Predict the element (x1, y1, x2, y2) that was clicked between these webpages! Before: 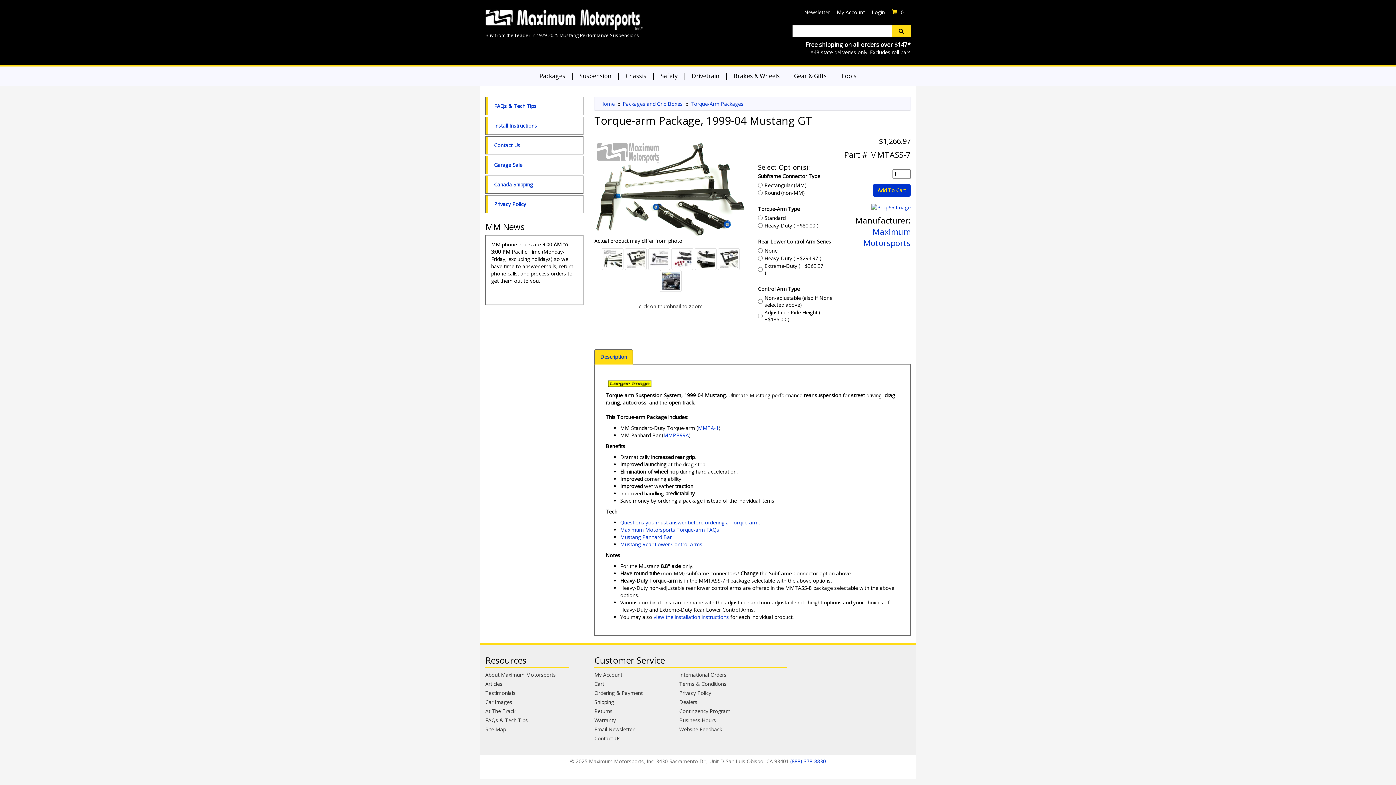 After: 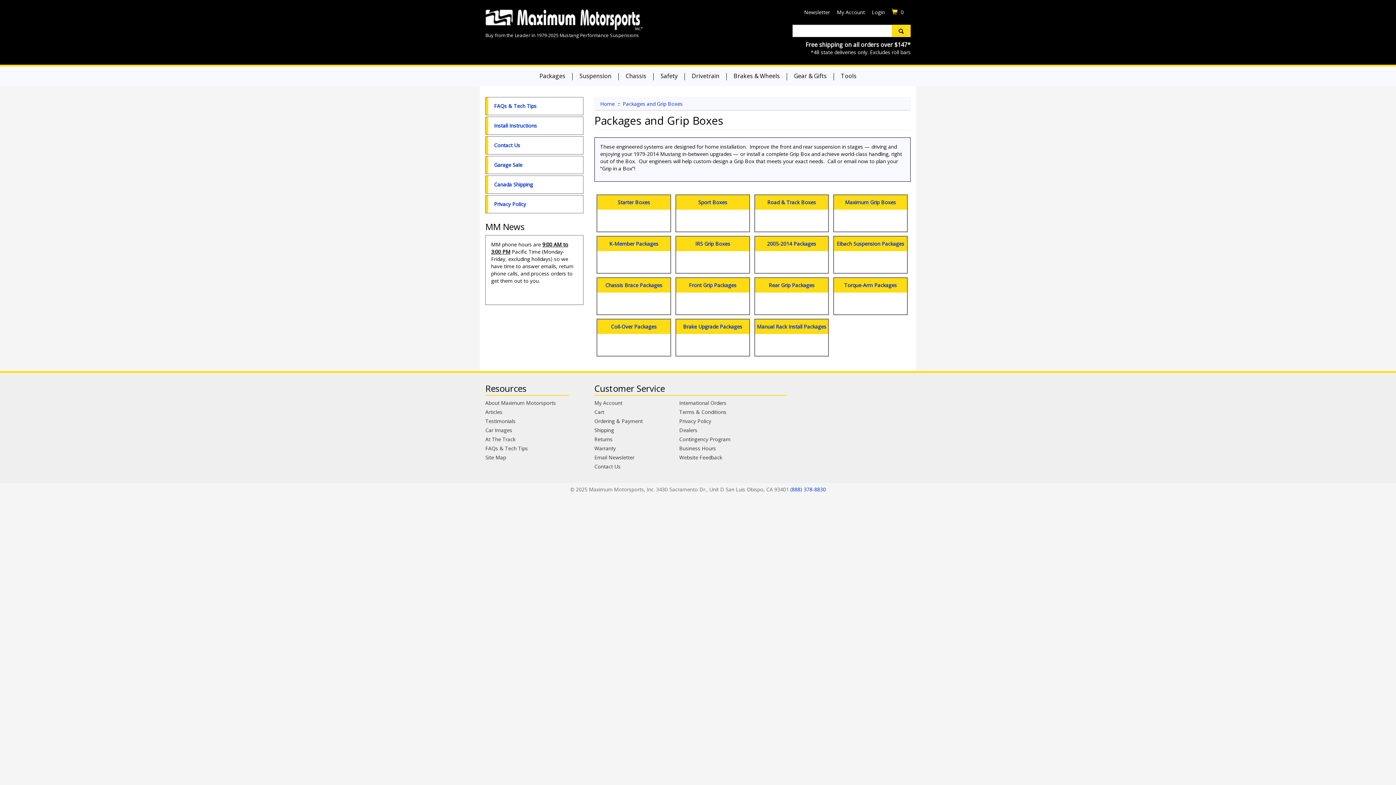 Action: label: Packages bbox: (534, 66, 570, 85)